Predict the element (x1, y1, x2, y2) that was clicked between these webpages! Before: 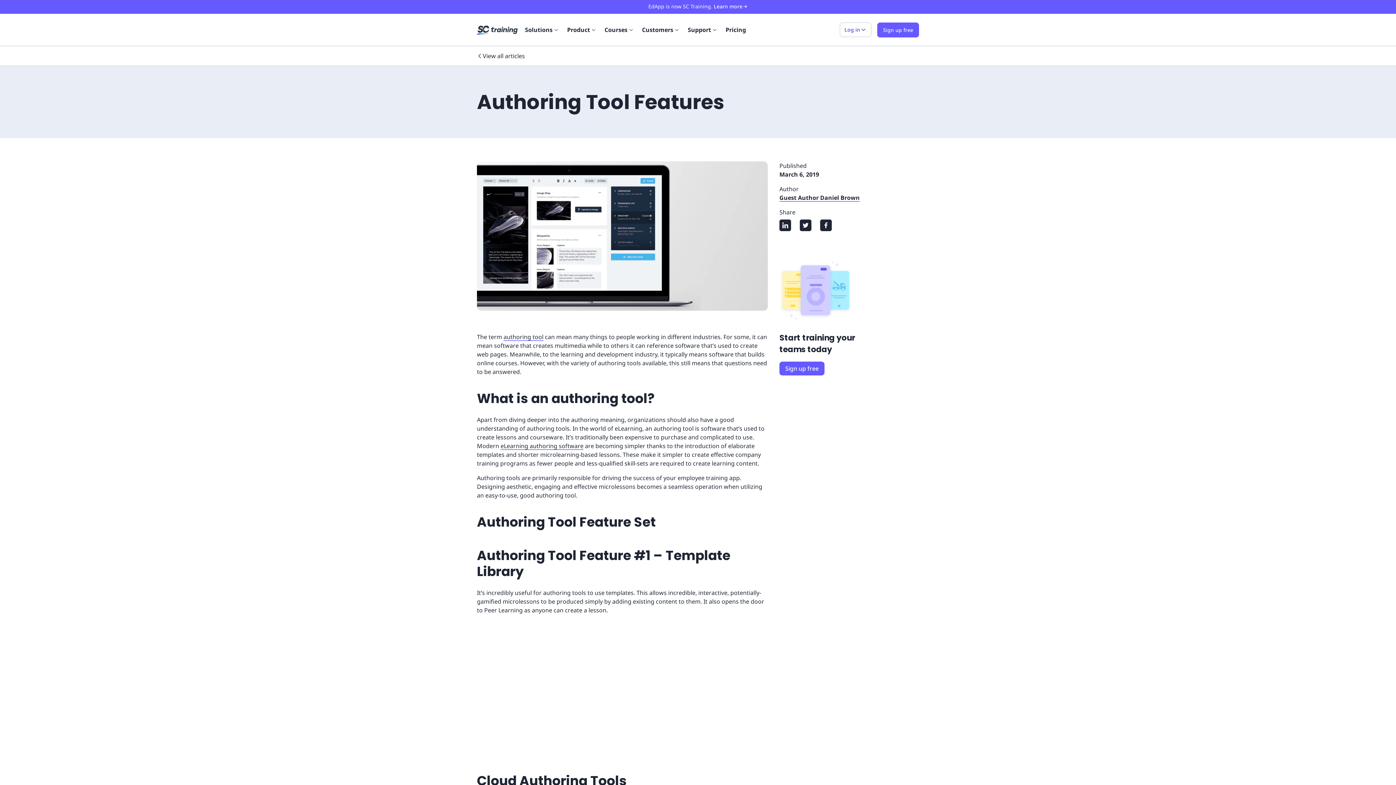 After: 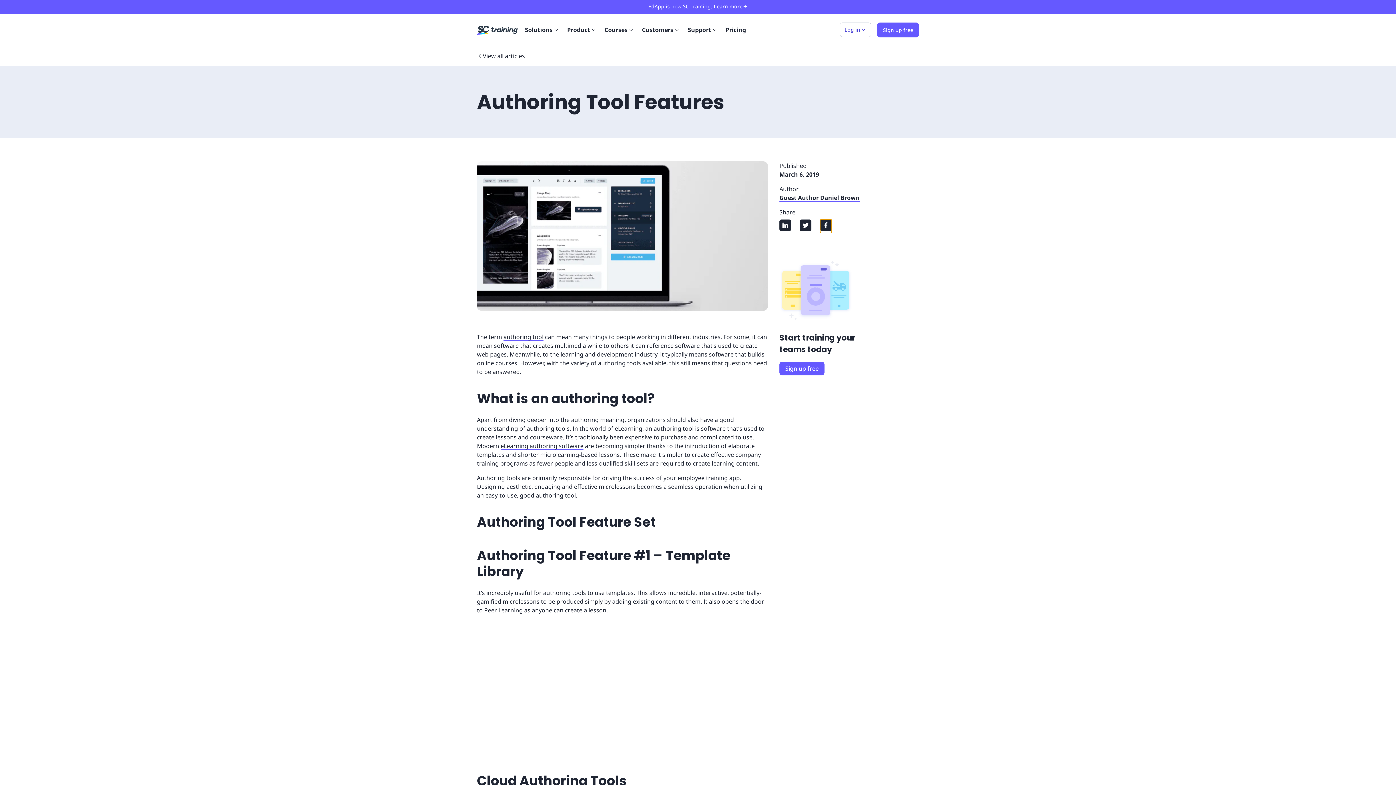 Action: bbox: (820, 219, 832, 233)